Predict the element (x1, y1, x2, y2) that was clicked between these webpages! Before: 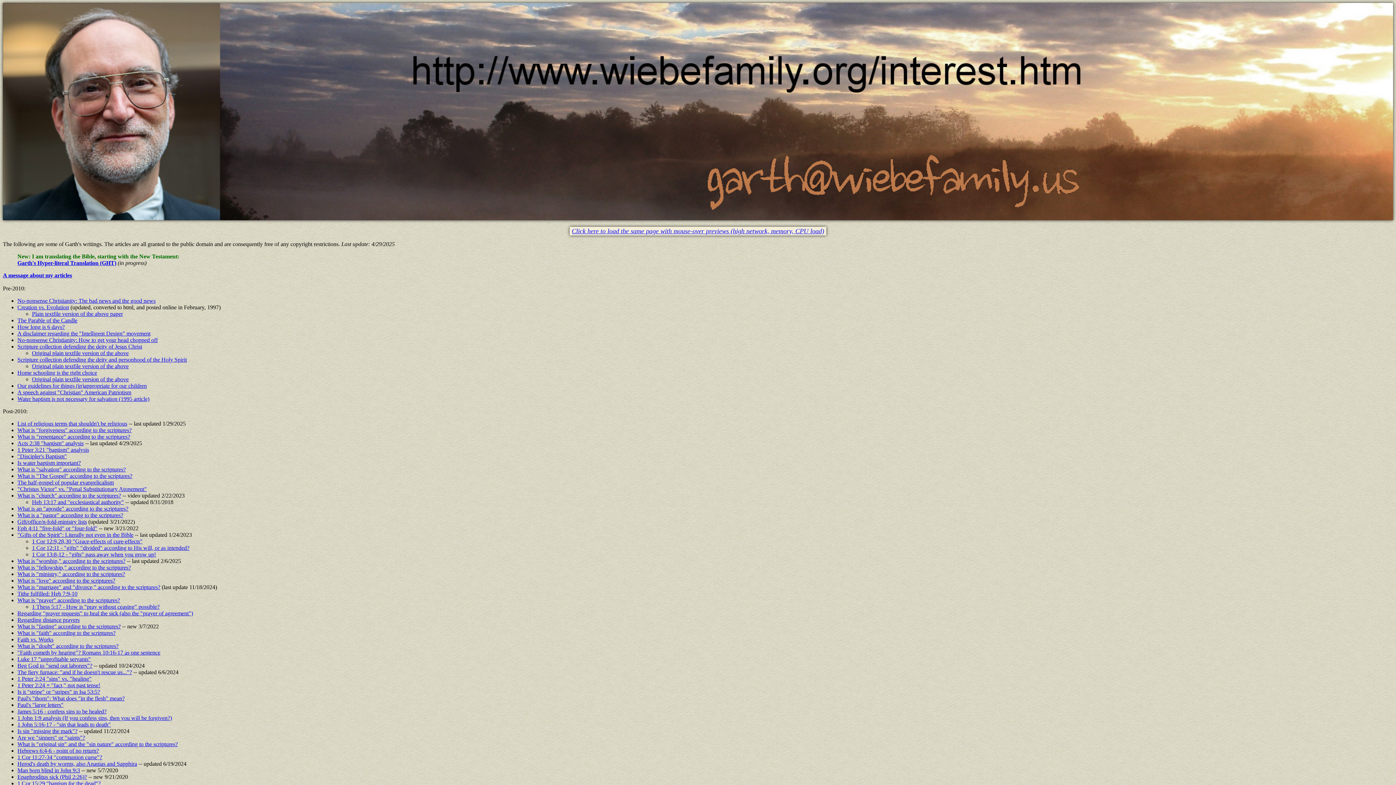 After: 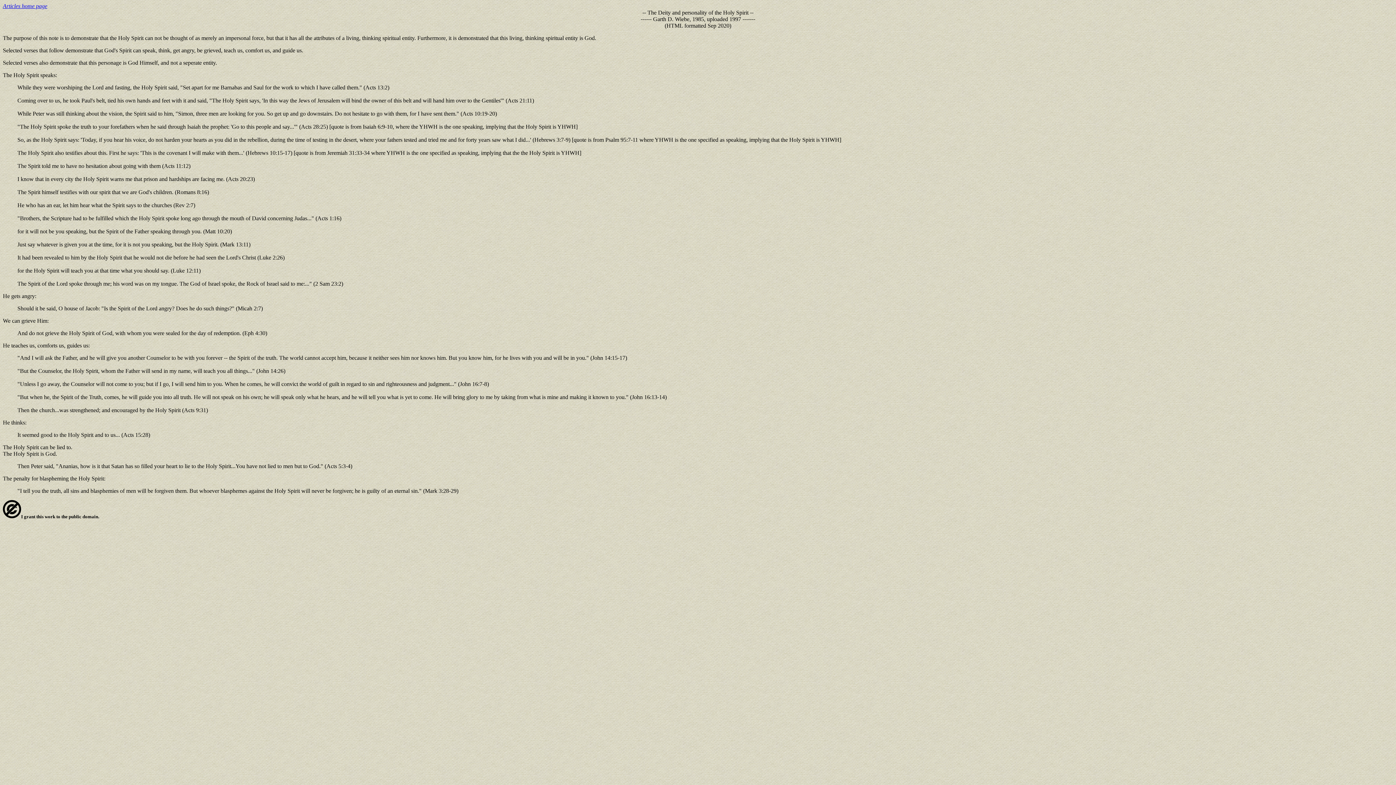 Action: label: Scripture collection defending the deity and personhood of the Holy Spirit bbox: (17, 356, 186, 362)